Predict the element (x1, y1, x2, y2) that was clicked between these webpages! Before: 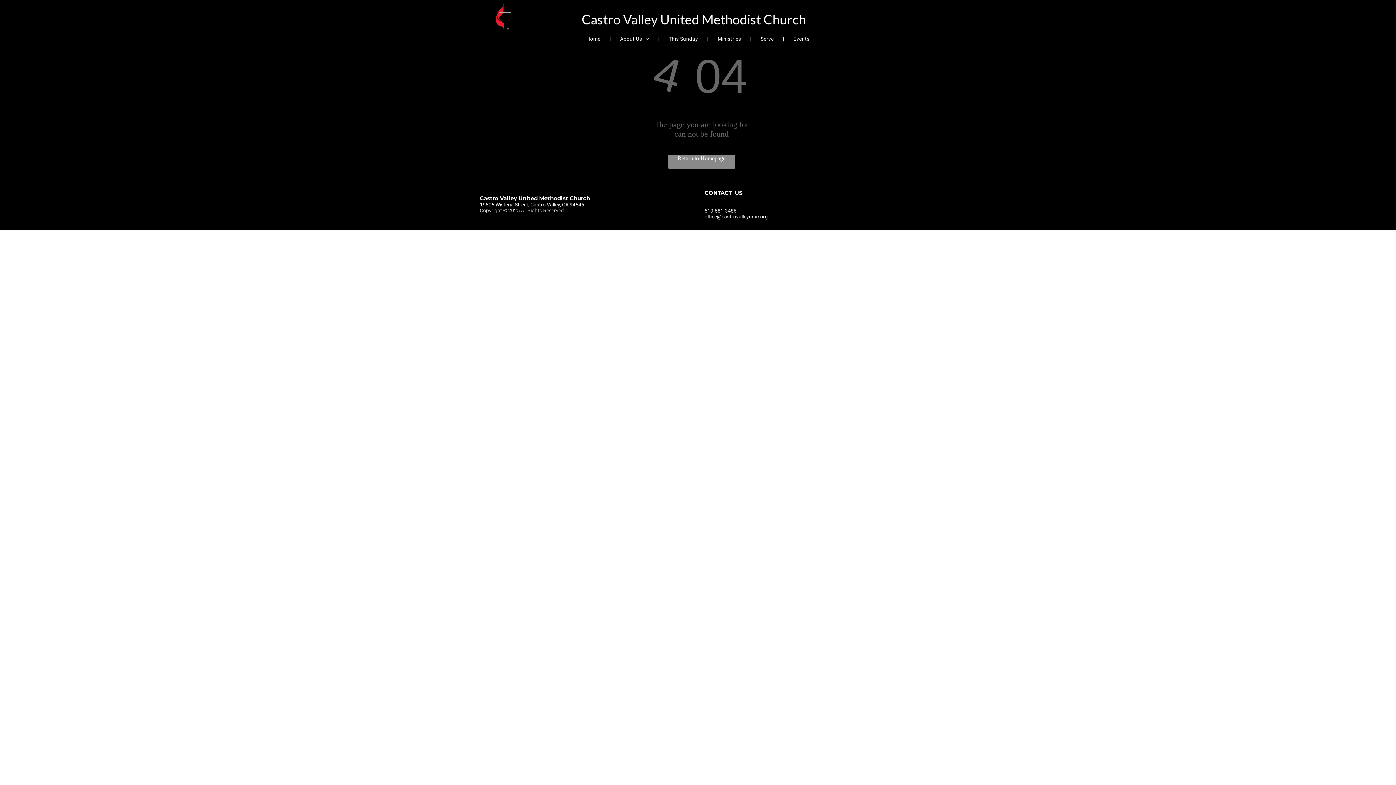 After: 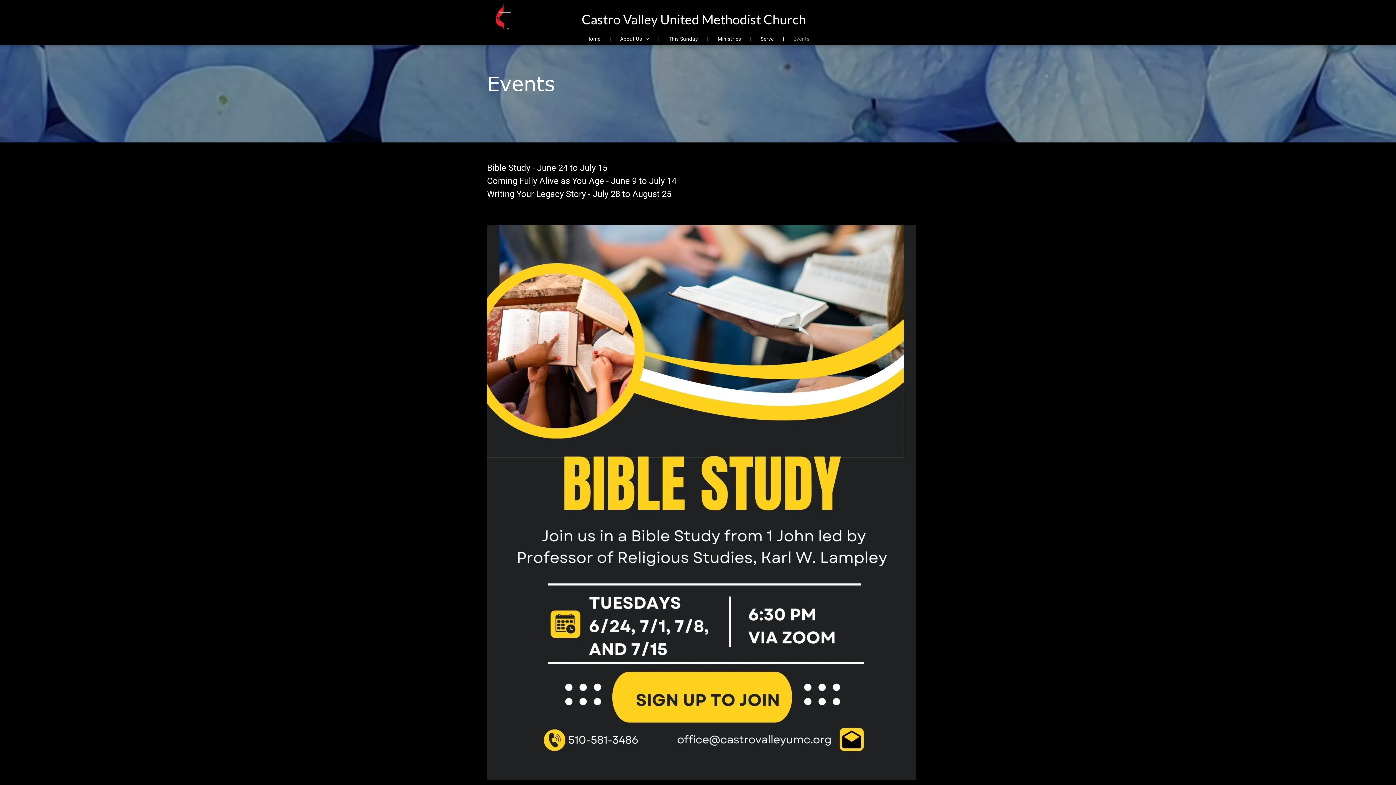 Action: label: Events bbox: (784, 35, 818, 41)